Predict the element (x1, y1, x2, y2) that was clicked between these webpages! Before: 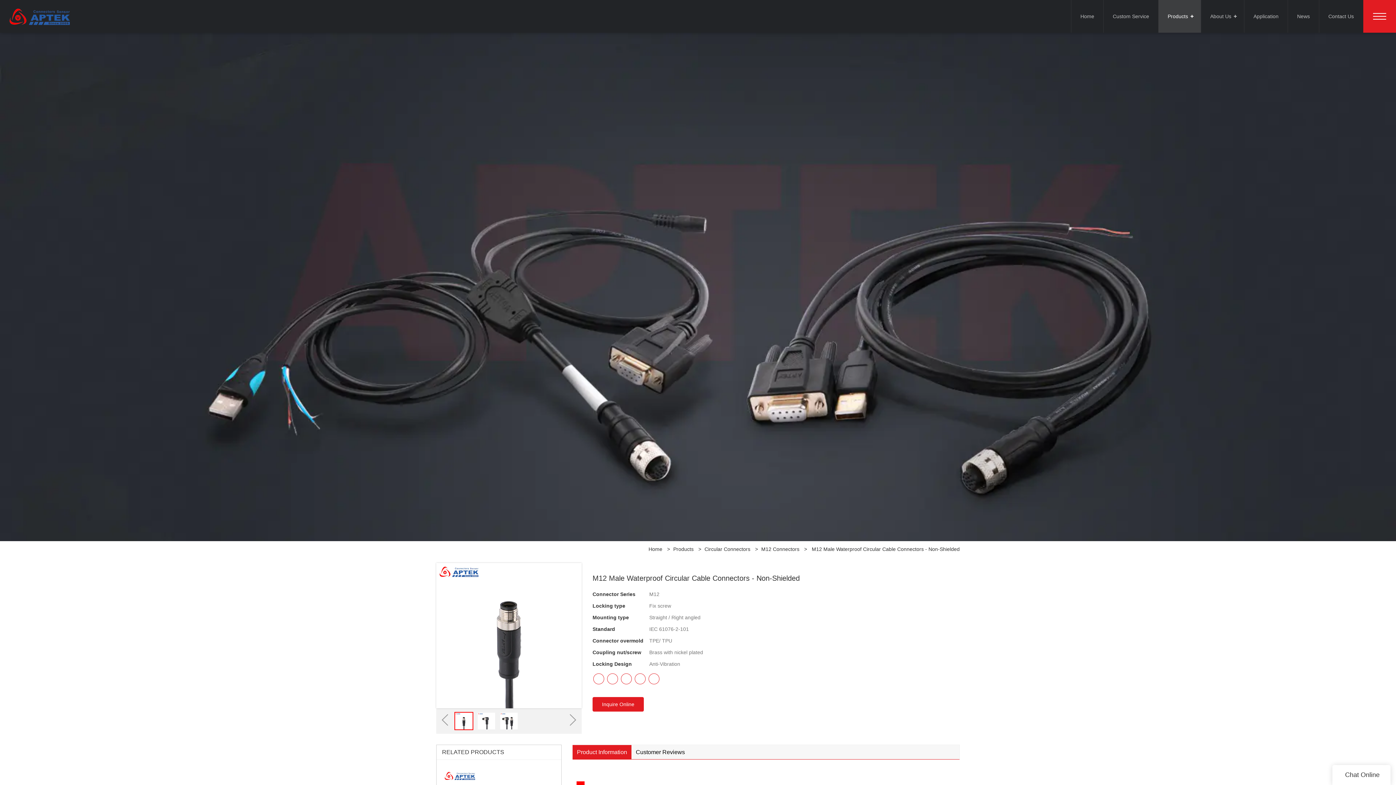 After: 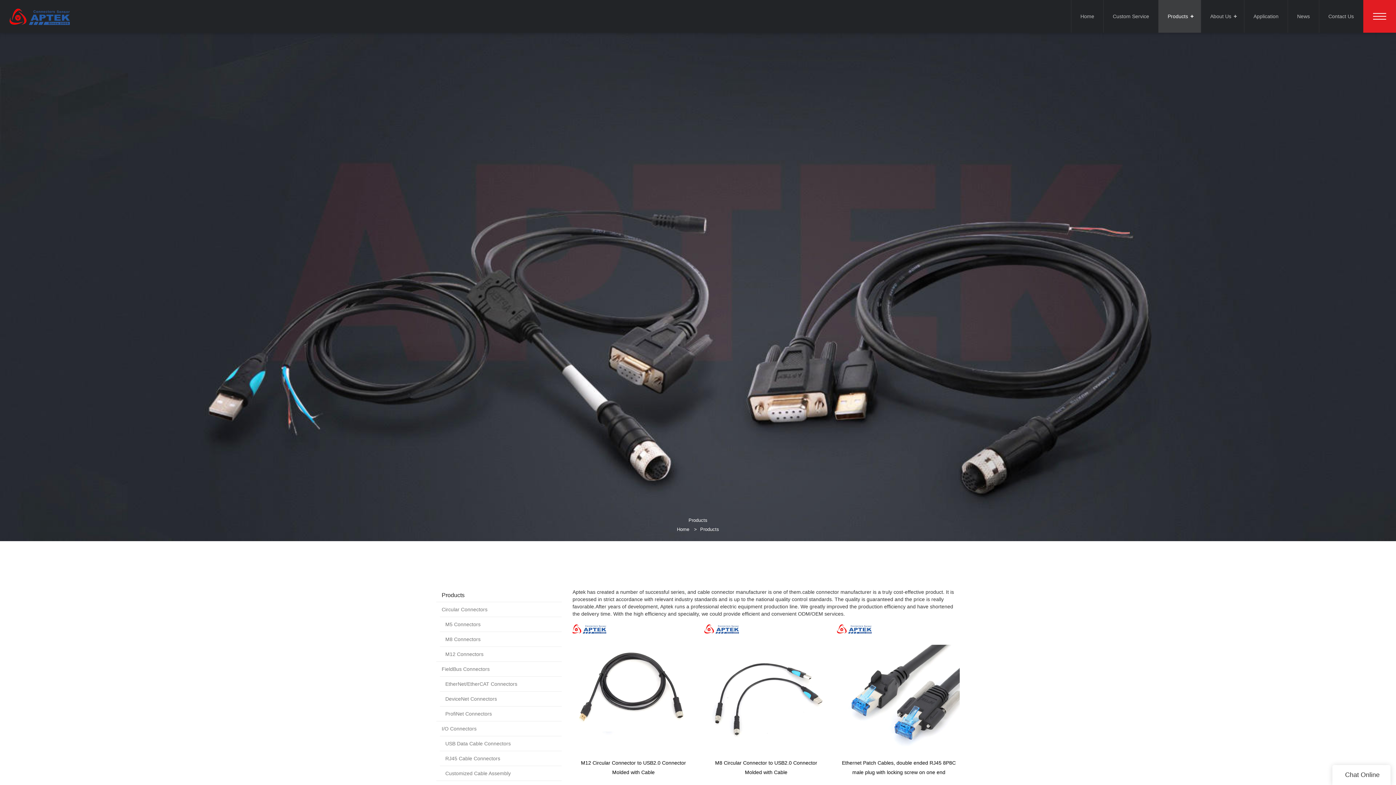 Action: label: Products bbox: (1158, 0, 1201, 32)